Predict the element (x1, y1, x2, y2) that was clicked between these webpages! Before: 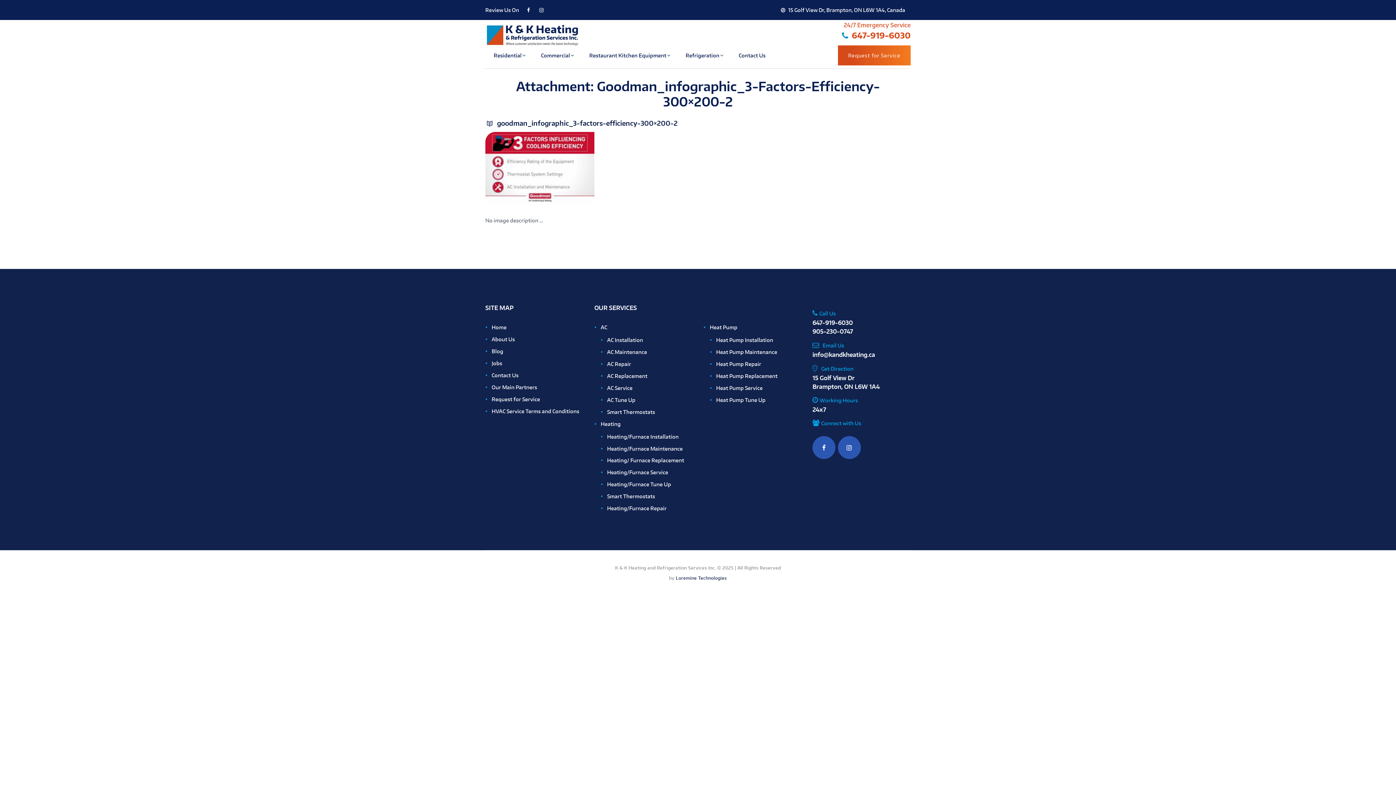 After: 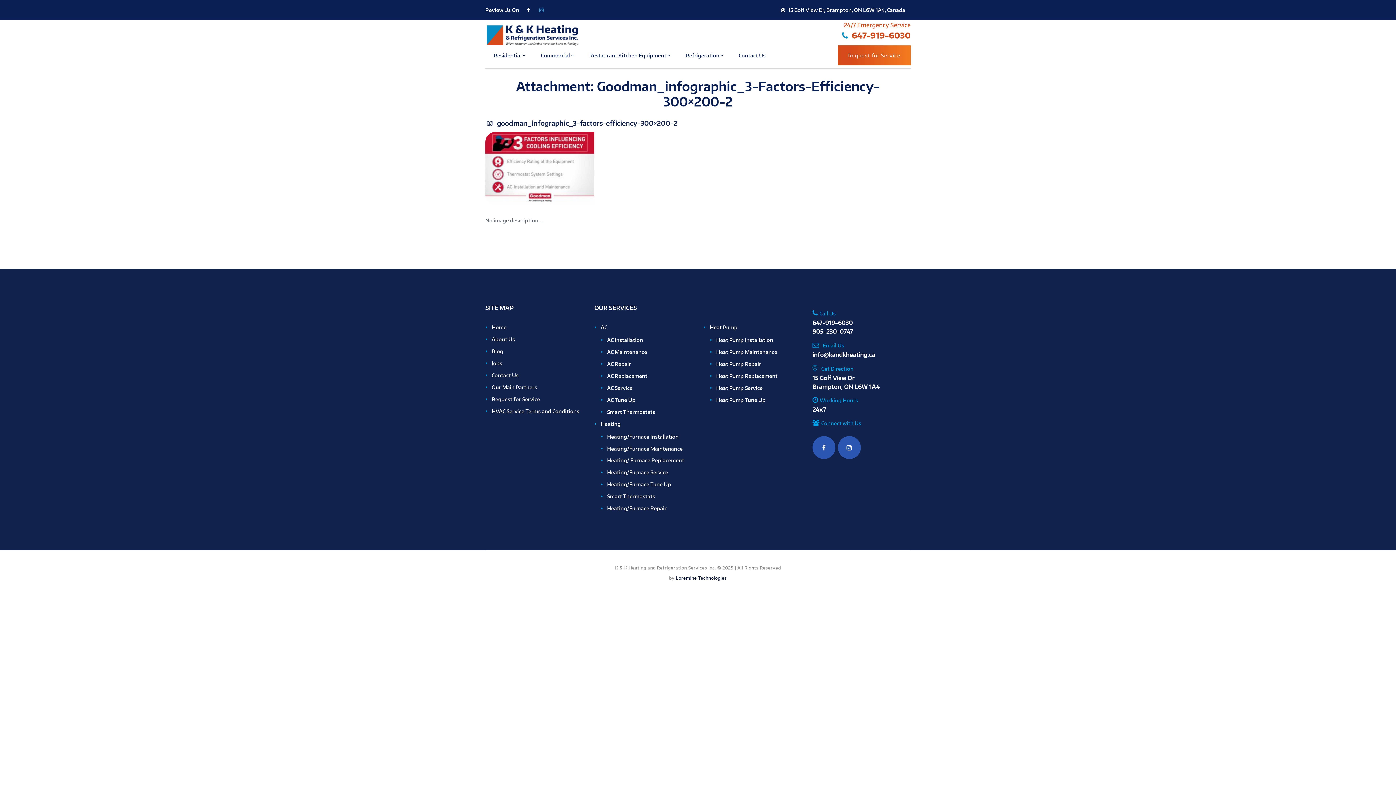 Action: bbox: (538, 6, 545, 13)